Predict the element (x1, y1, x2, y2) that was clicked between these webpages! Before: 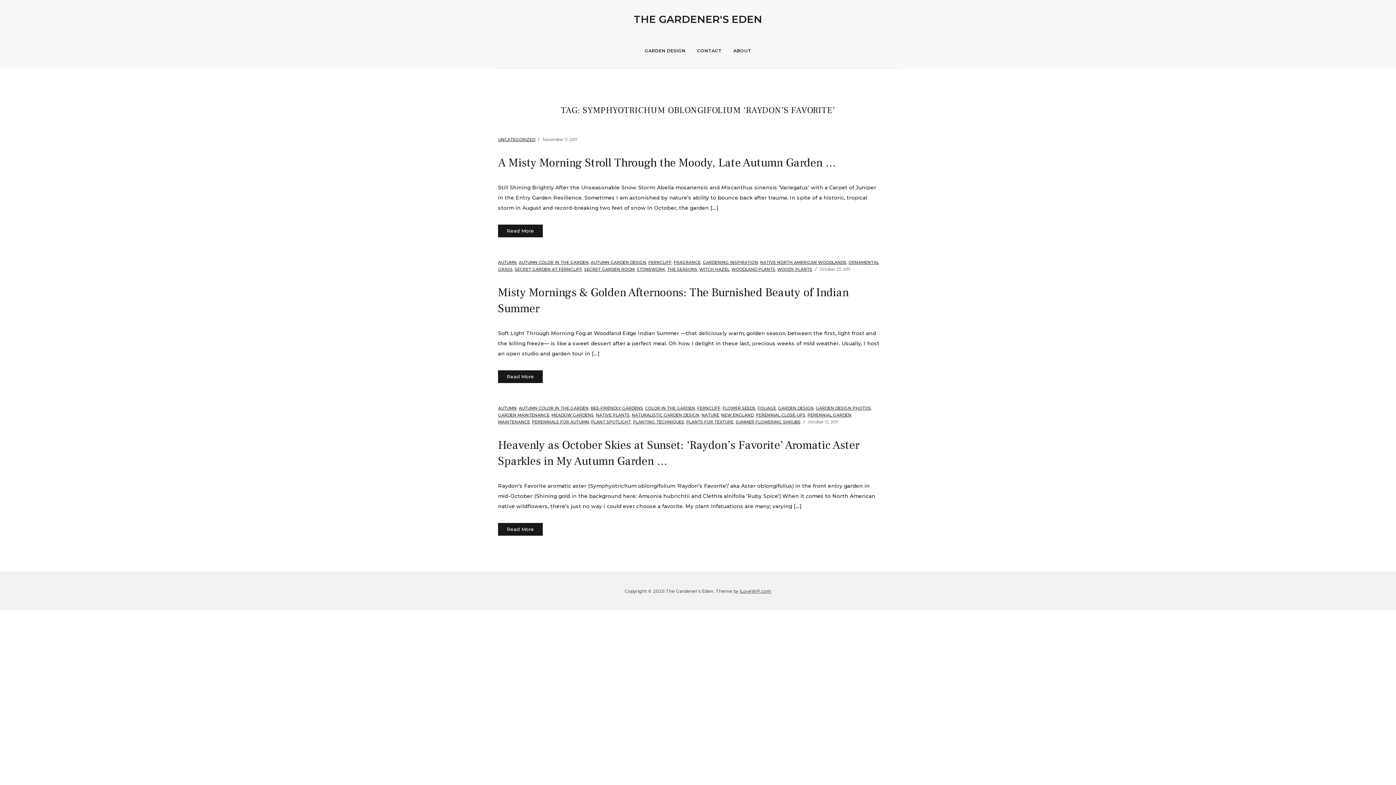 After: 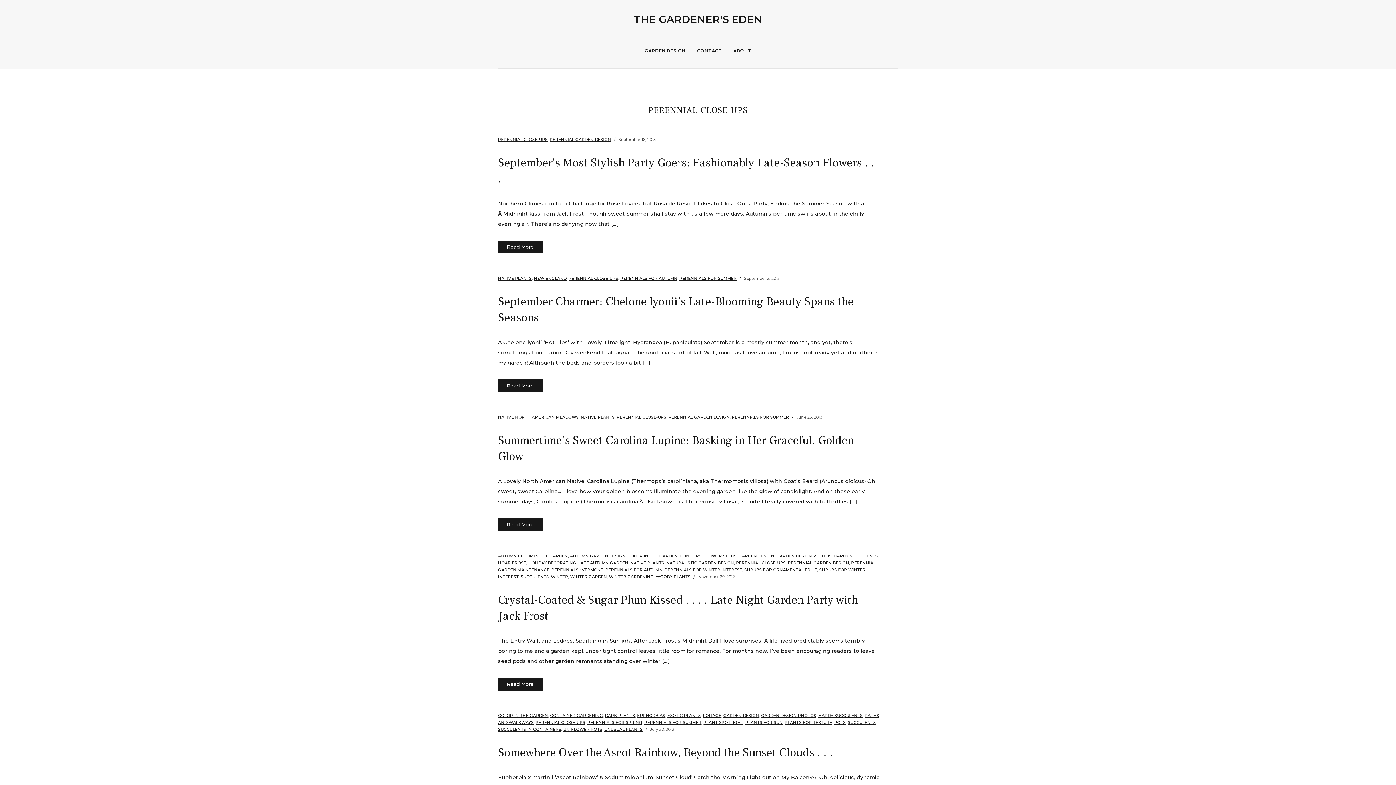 Action: bbox: (756, 412, 805, 417) label: PERENNIAL CLOSE-UPS